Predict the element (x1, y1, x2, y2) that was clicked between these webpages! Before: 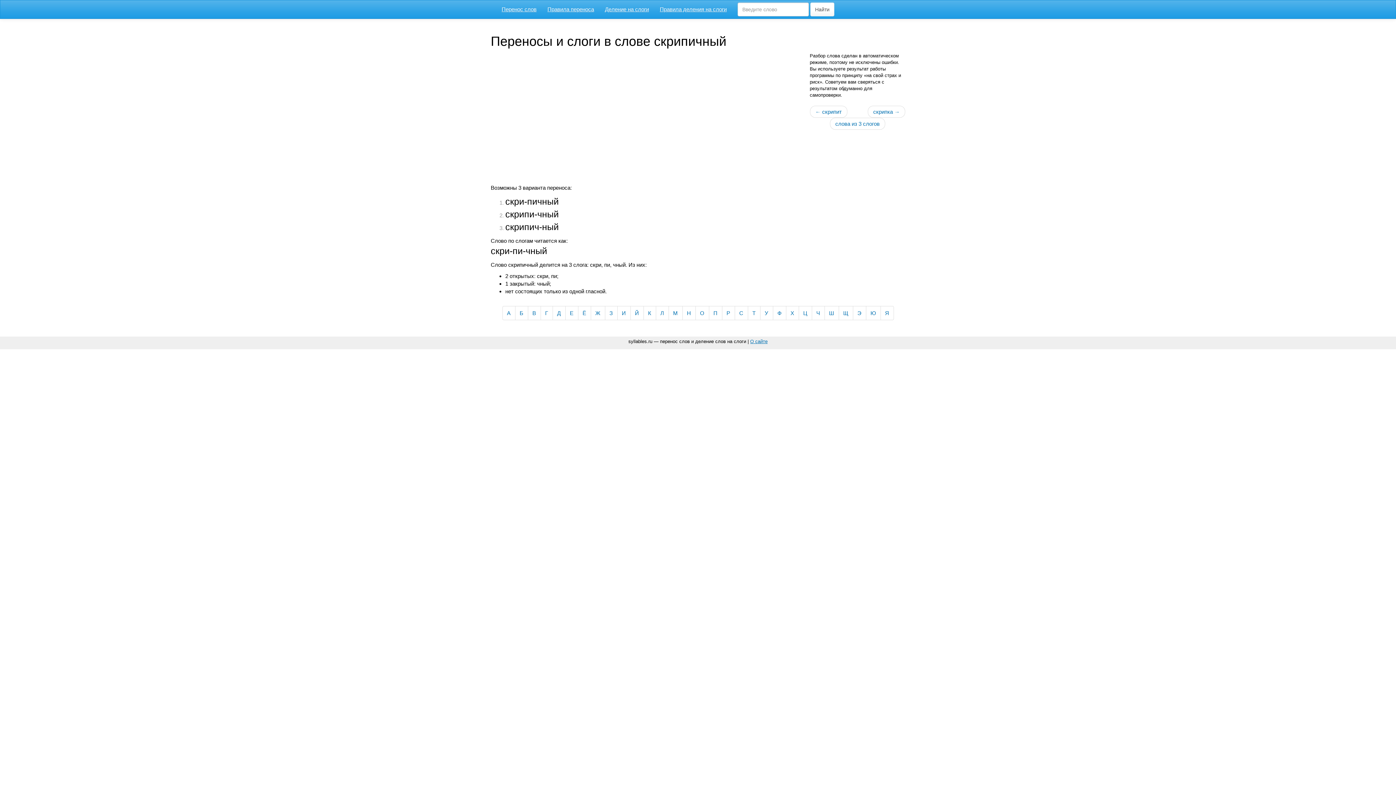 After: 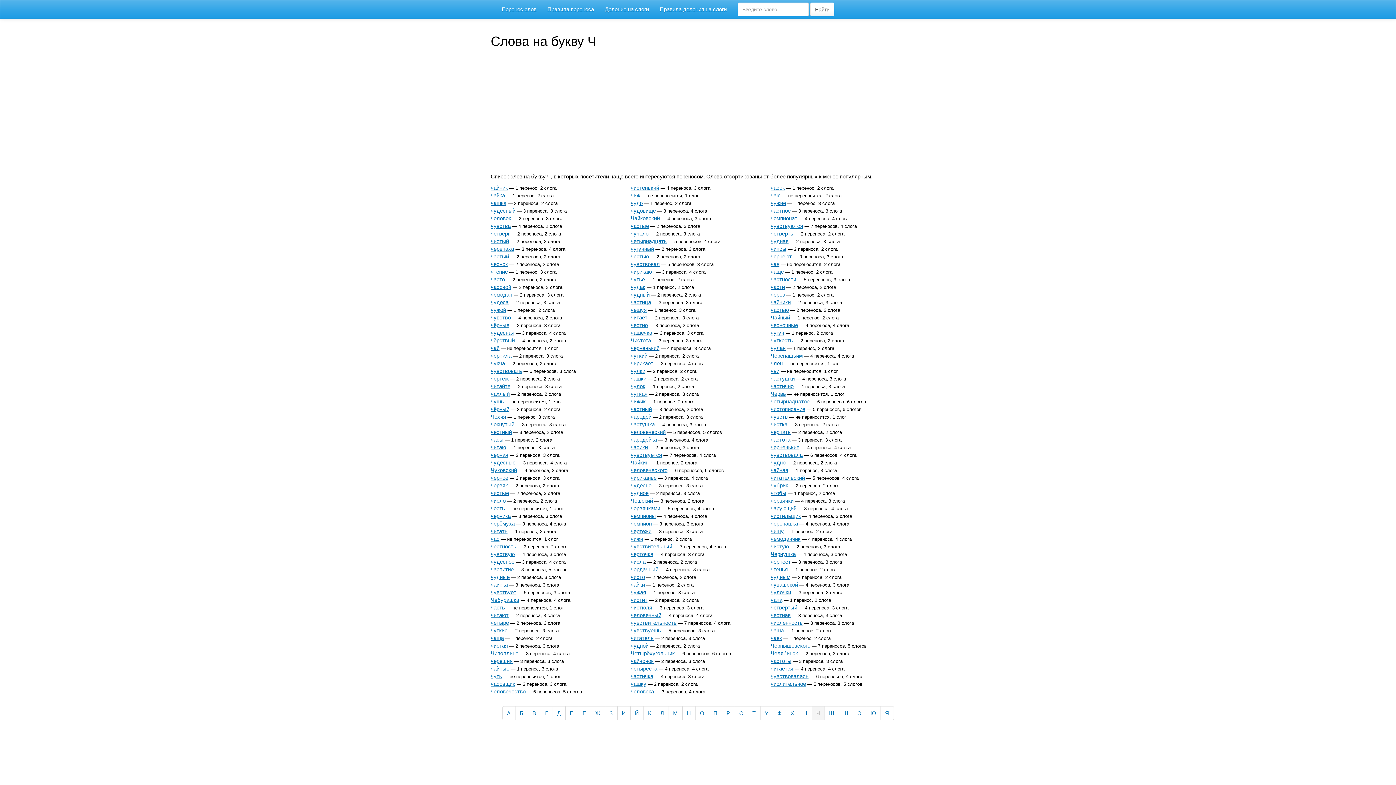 Action: label: Ч bbox: (811, 306, 824, 320)